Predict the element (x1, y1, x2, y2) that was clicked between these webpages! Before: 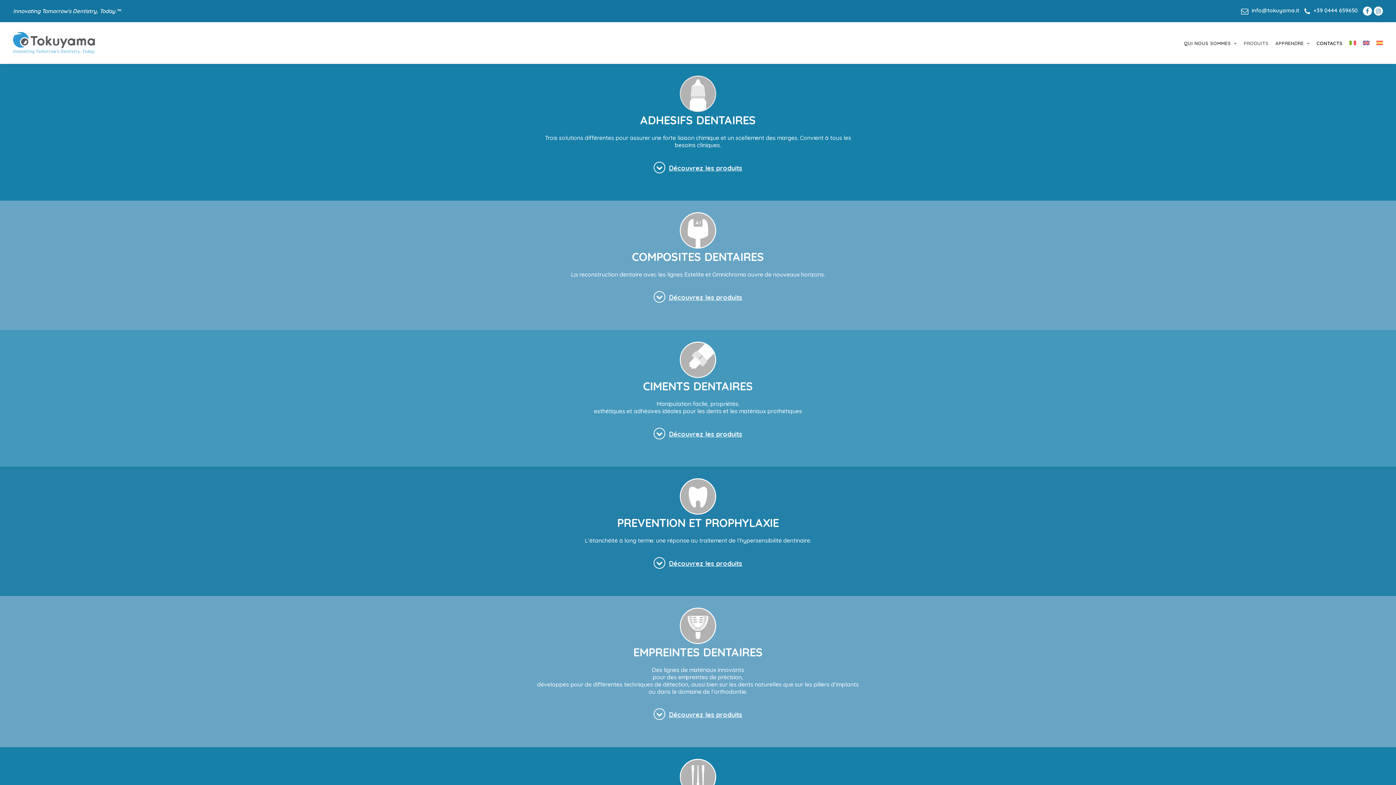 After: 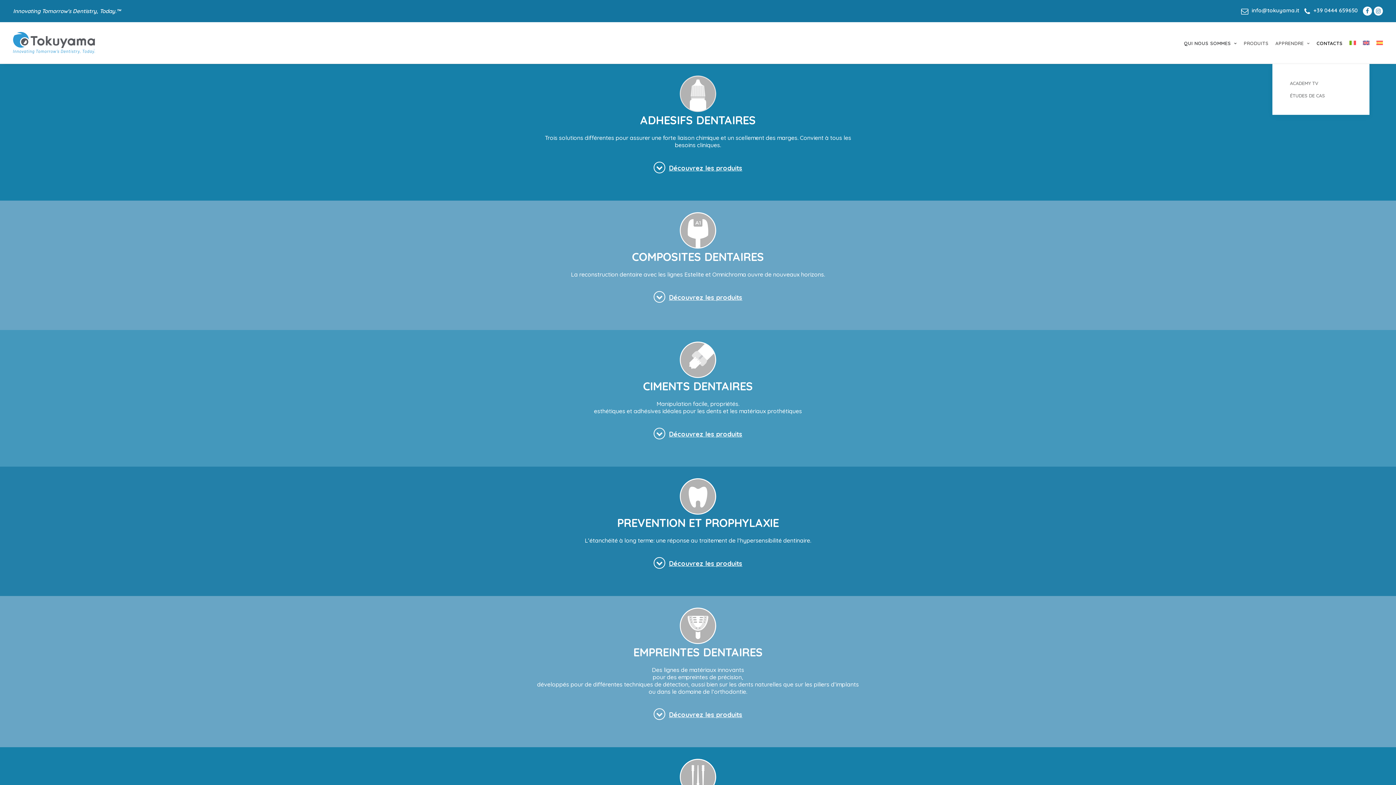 Action: bbox: (1273, 22, 1312, 64) label: APPRENDRE